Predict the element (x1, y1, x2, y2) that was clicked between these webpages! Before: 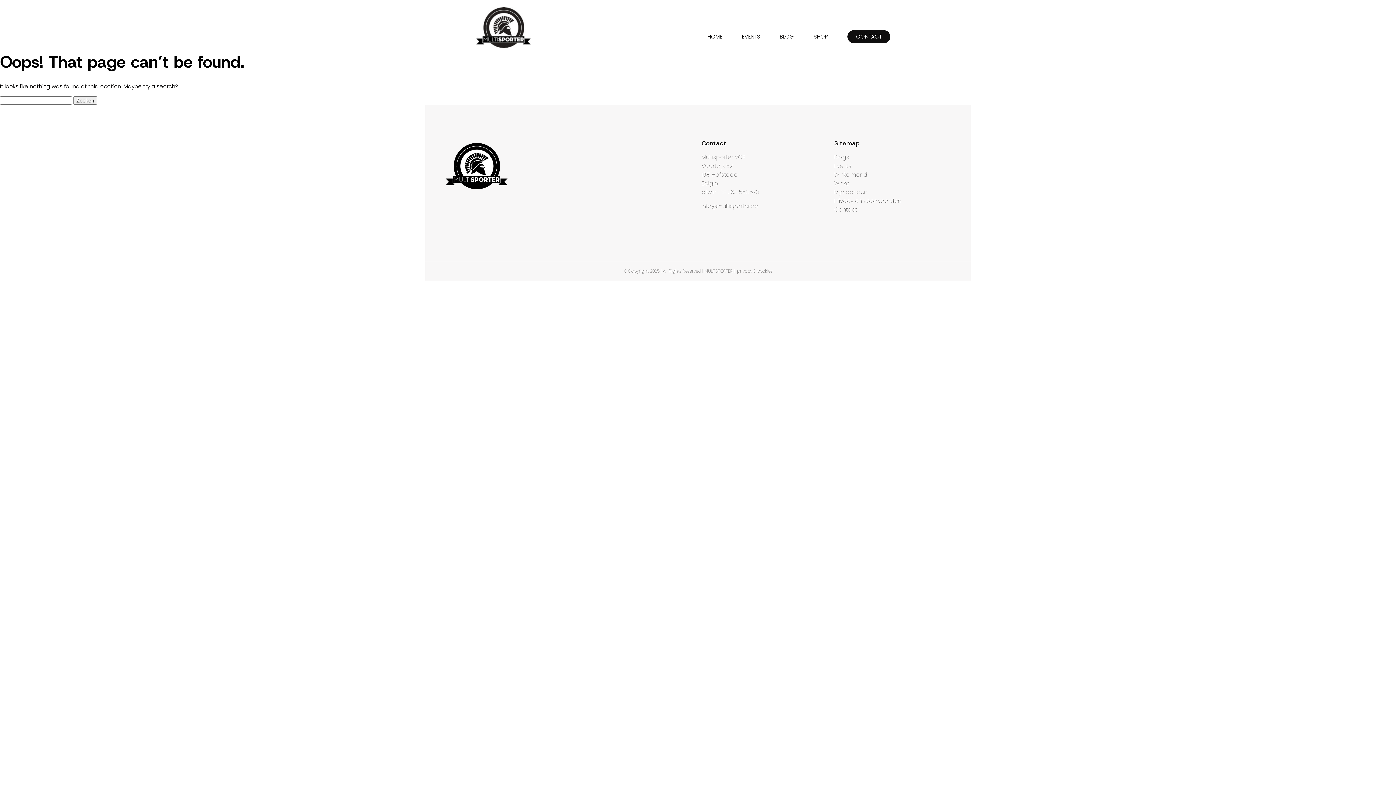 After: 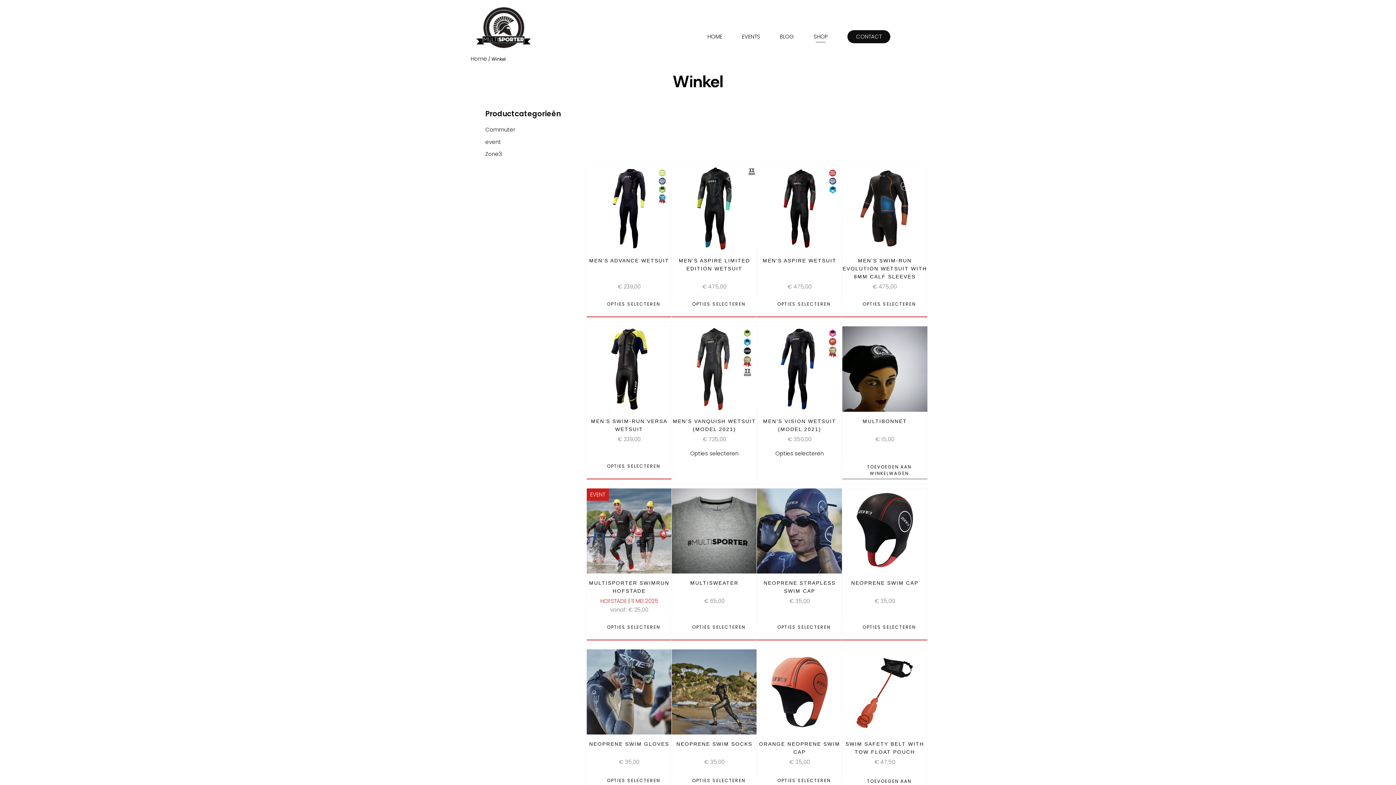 Action: label: Winkel bbox: (834, 179, 850, 187)